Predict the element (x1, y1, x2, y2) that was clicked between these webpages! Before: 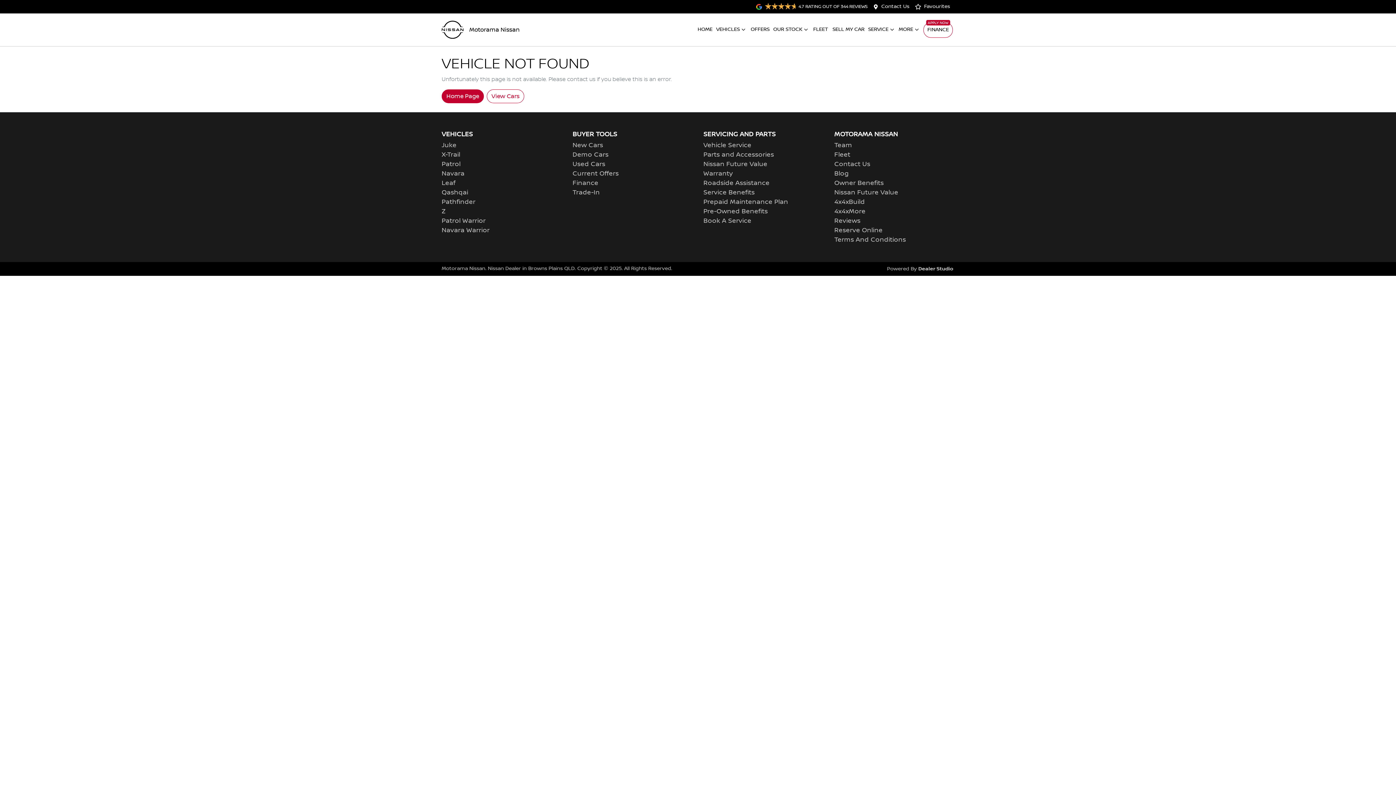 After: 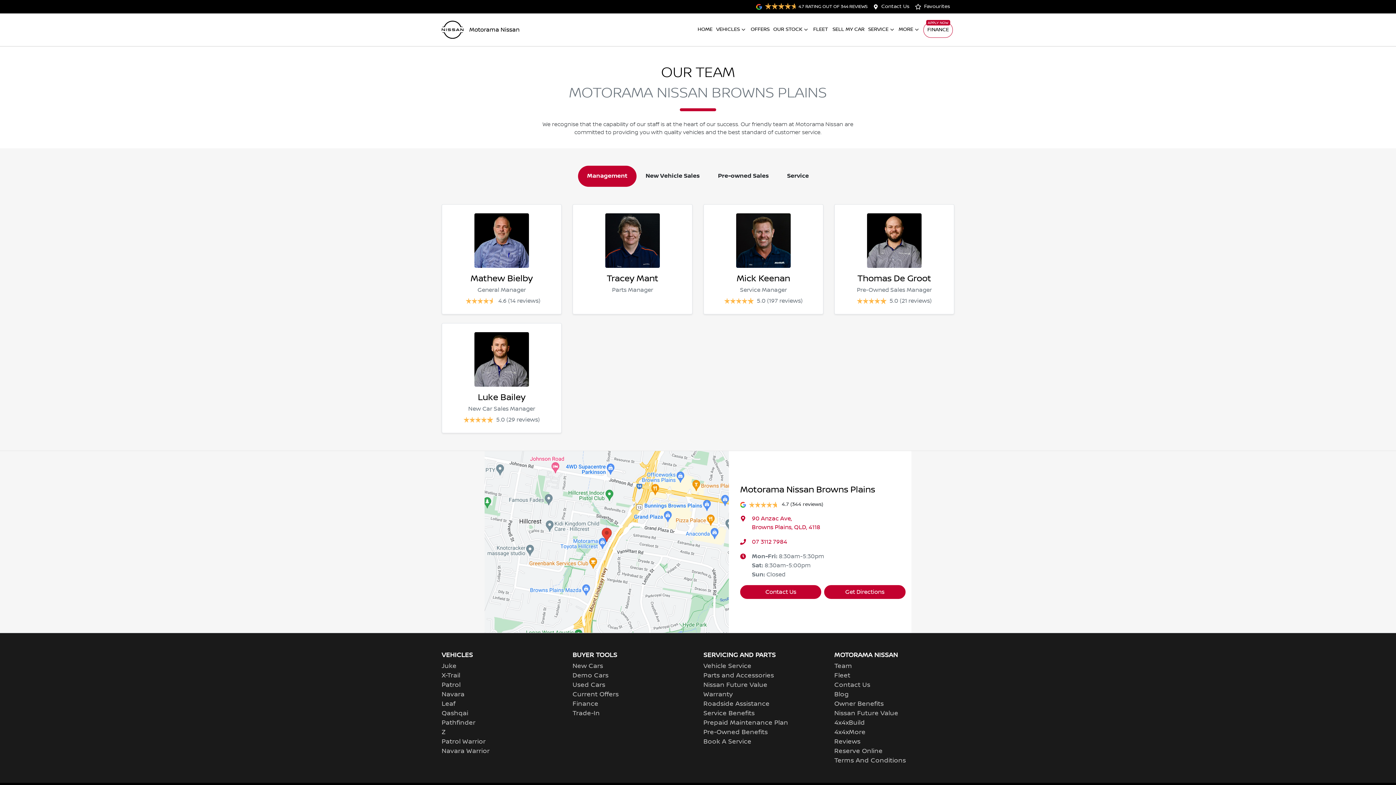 Action: bbox: (834, 141, 852, 149) label: Team